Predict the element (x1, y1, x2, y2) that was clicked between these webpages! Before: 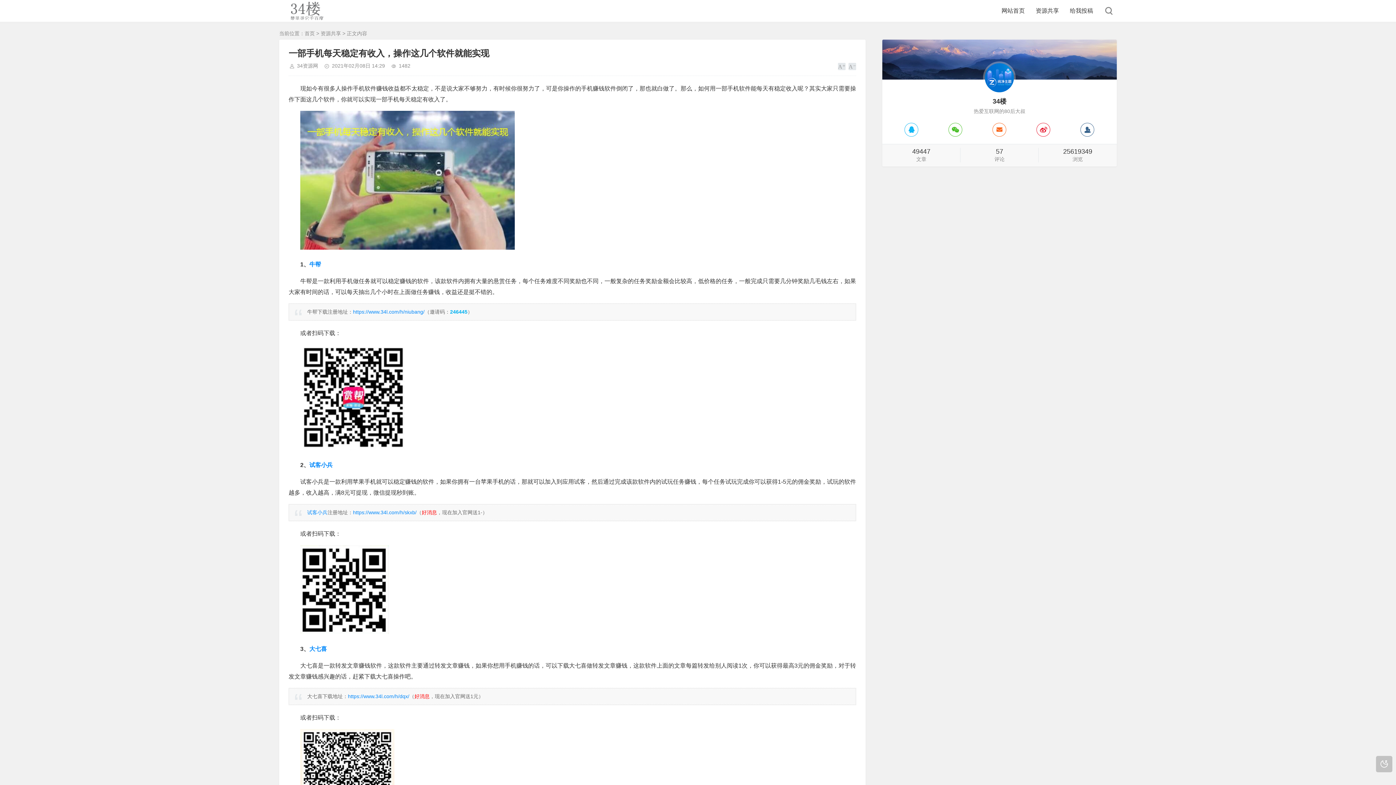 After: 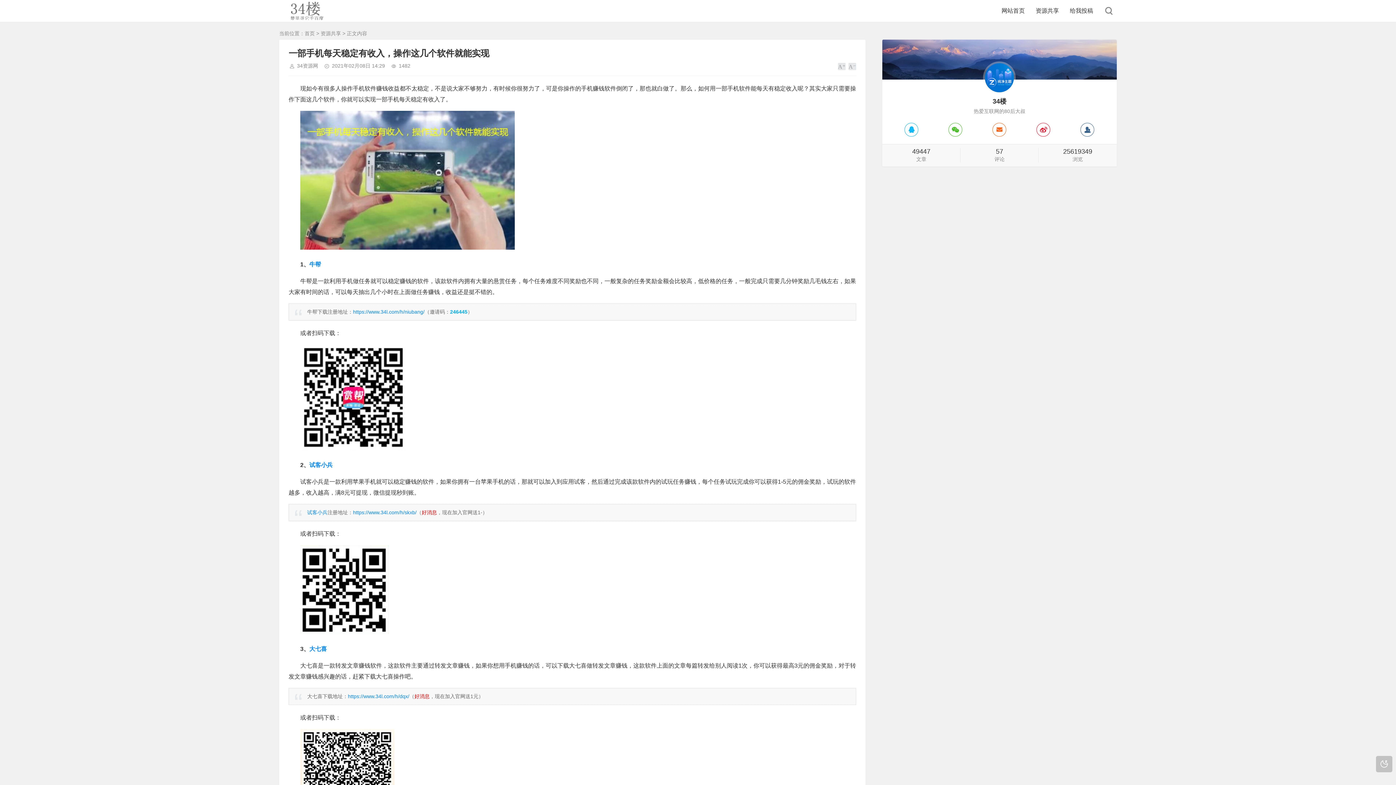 Action: bbox: (838, 62, 845, 70)